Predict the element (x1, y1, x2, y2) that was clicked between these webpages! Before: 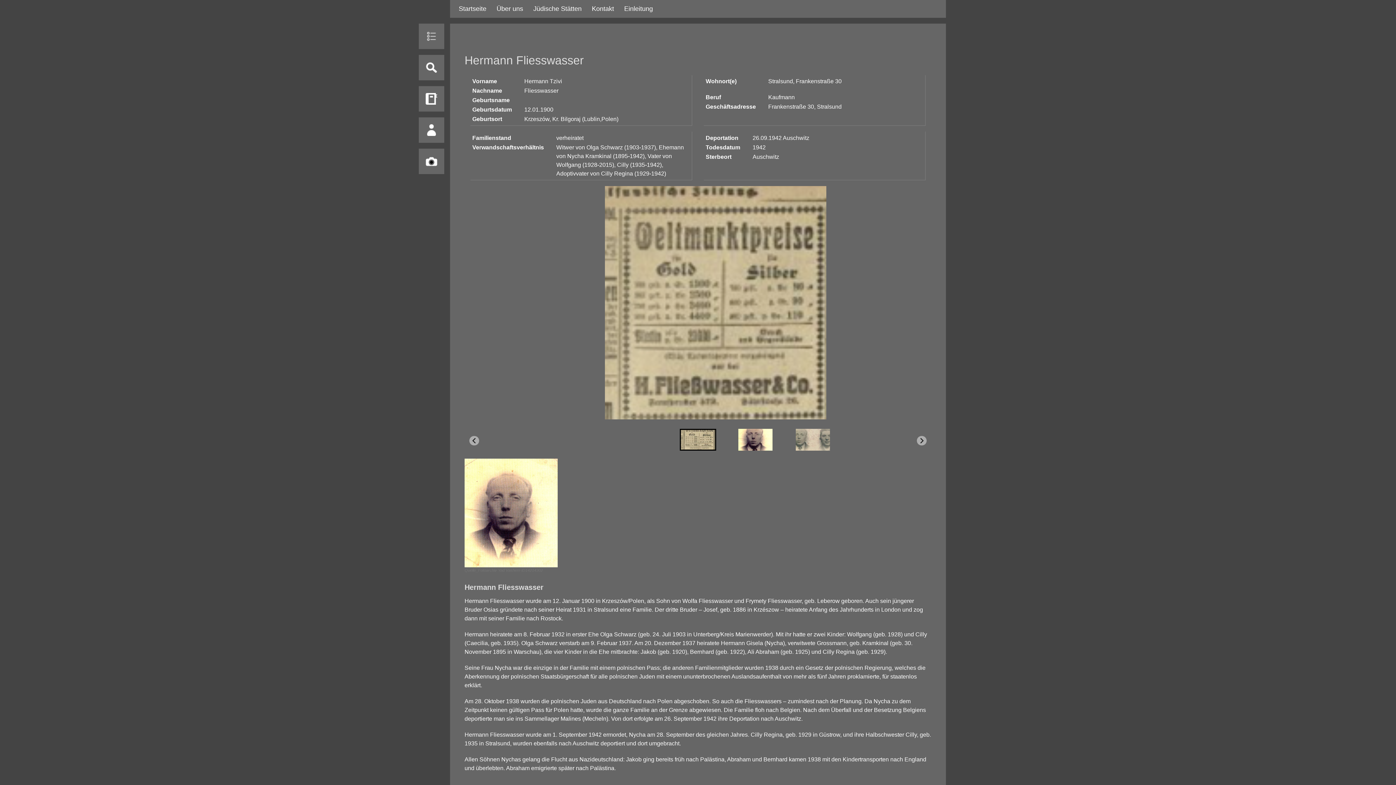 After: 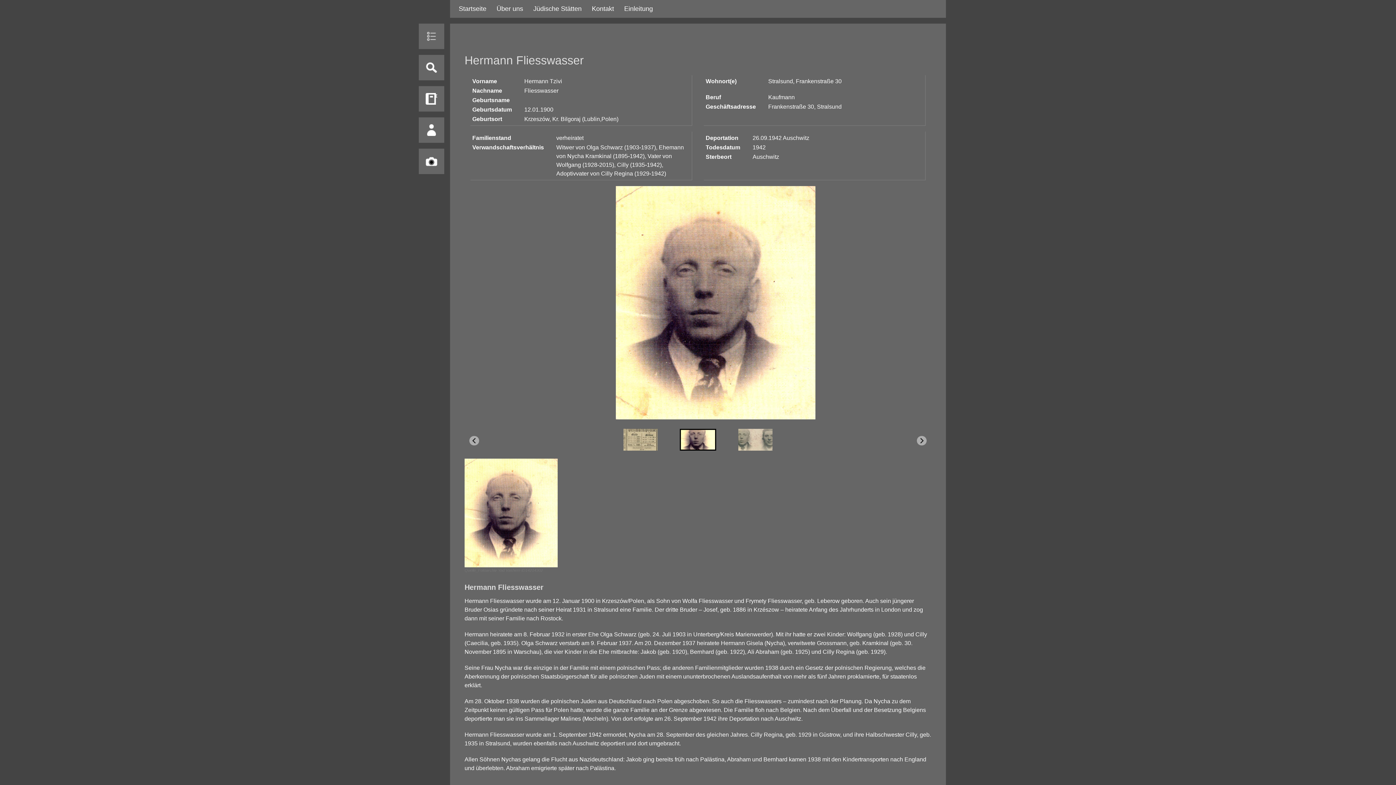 Action: label: Go to slide 2 bbox: (737, 429, 773, 450)